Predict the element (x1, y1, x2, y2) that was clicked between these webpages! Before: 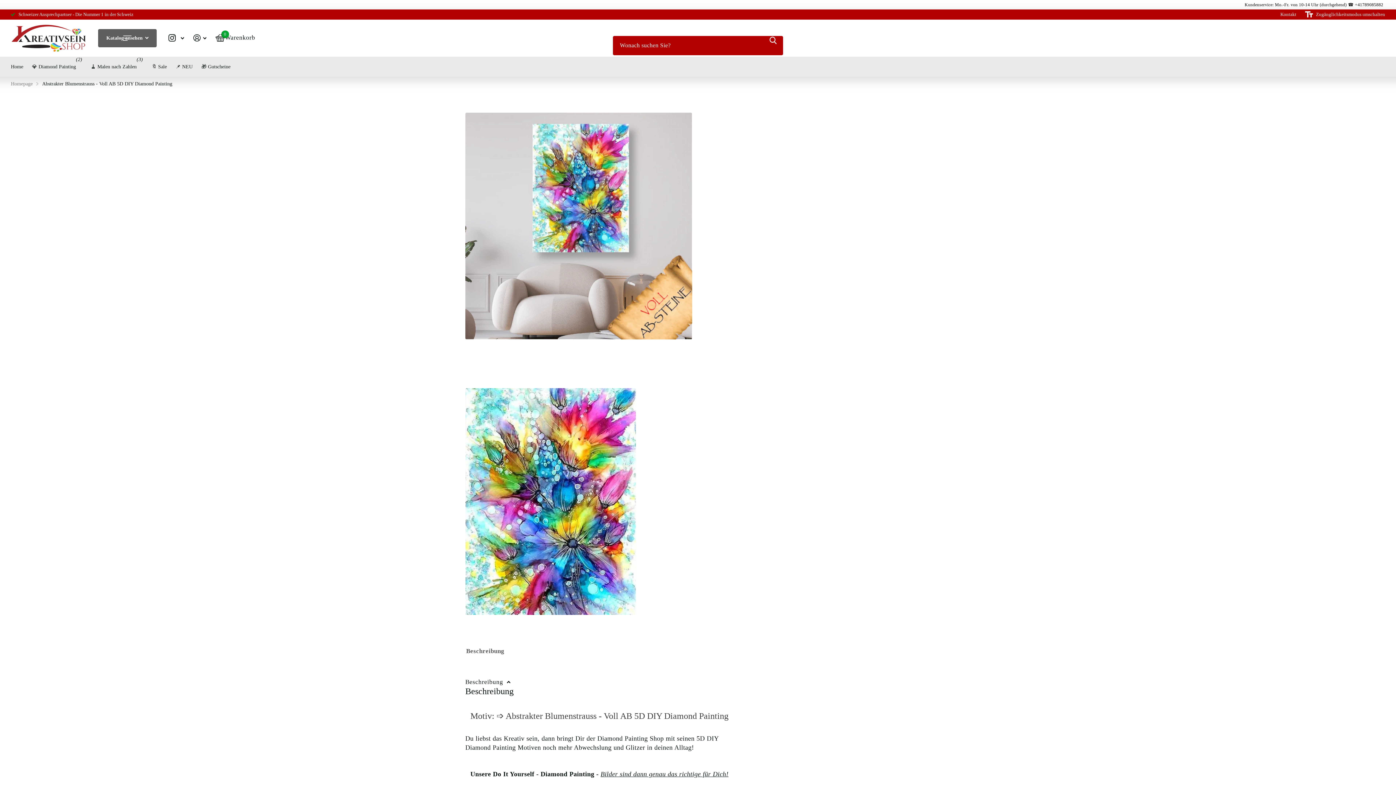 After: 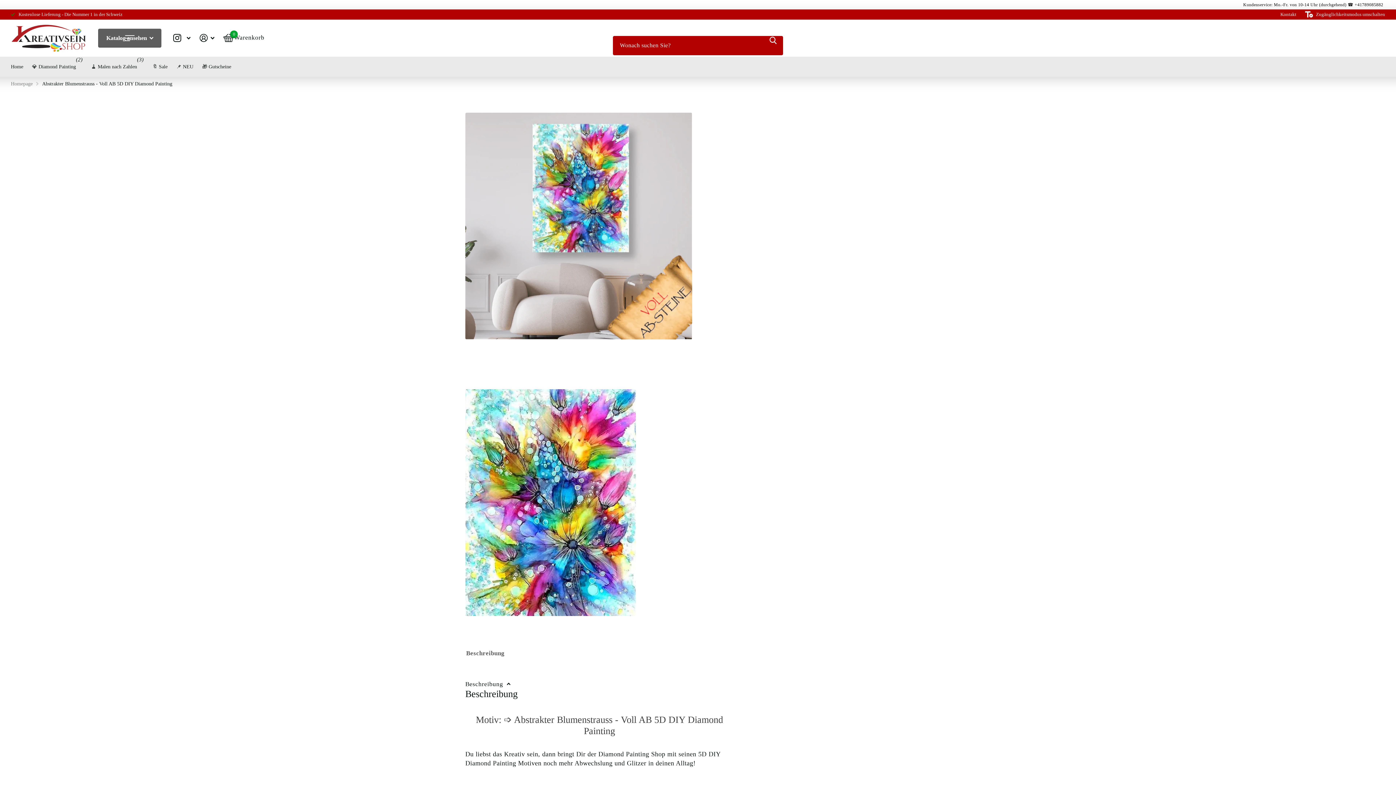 Action: label: Zugänglichkeitsmodus umschalten bbox: (1305, 10, 1385, 18)